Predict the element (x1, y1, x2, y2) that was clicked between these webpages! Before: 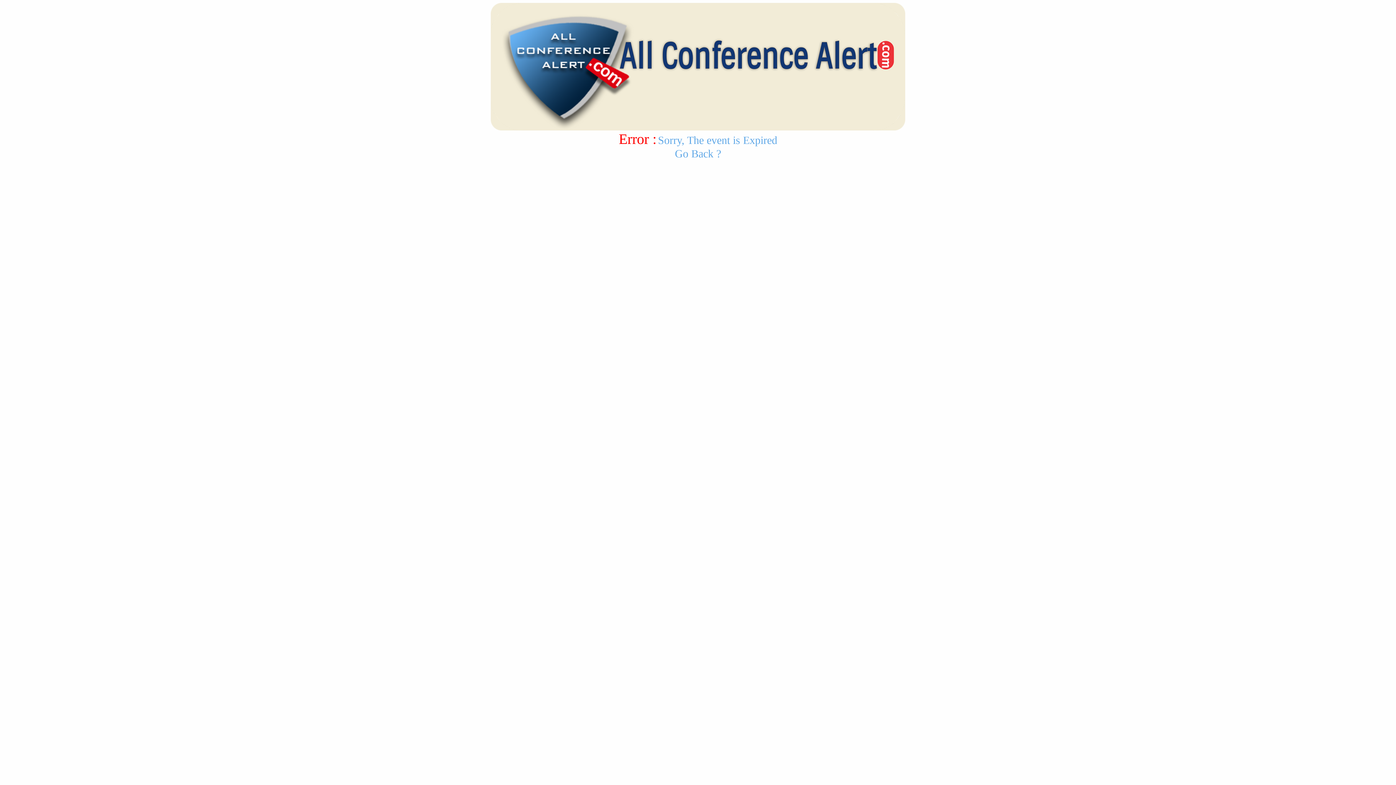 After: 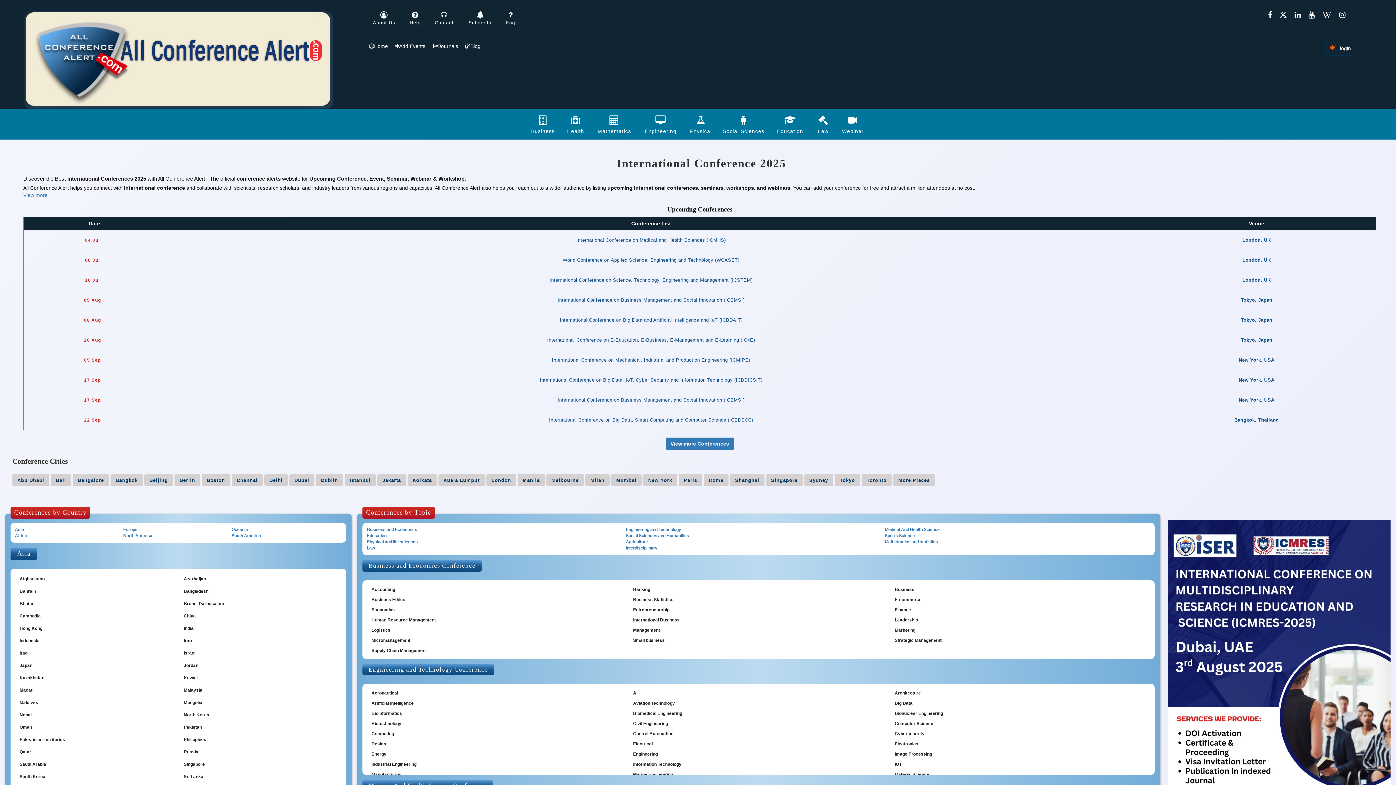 Action: bbox: (675, 147, 721, 159) label: Go Back ?